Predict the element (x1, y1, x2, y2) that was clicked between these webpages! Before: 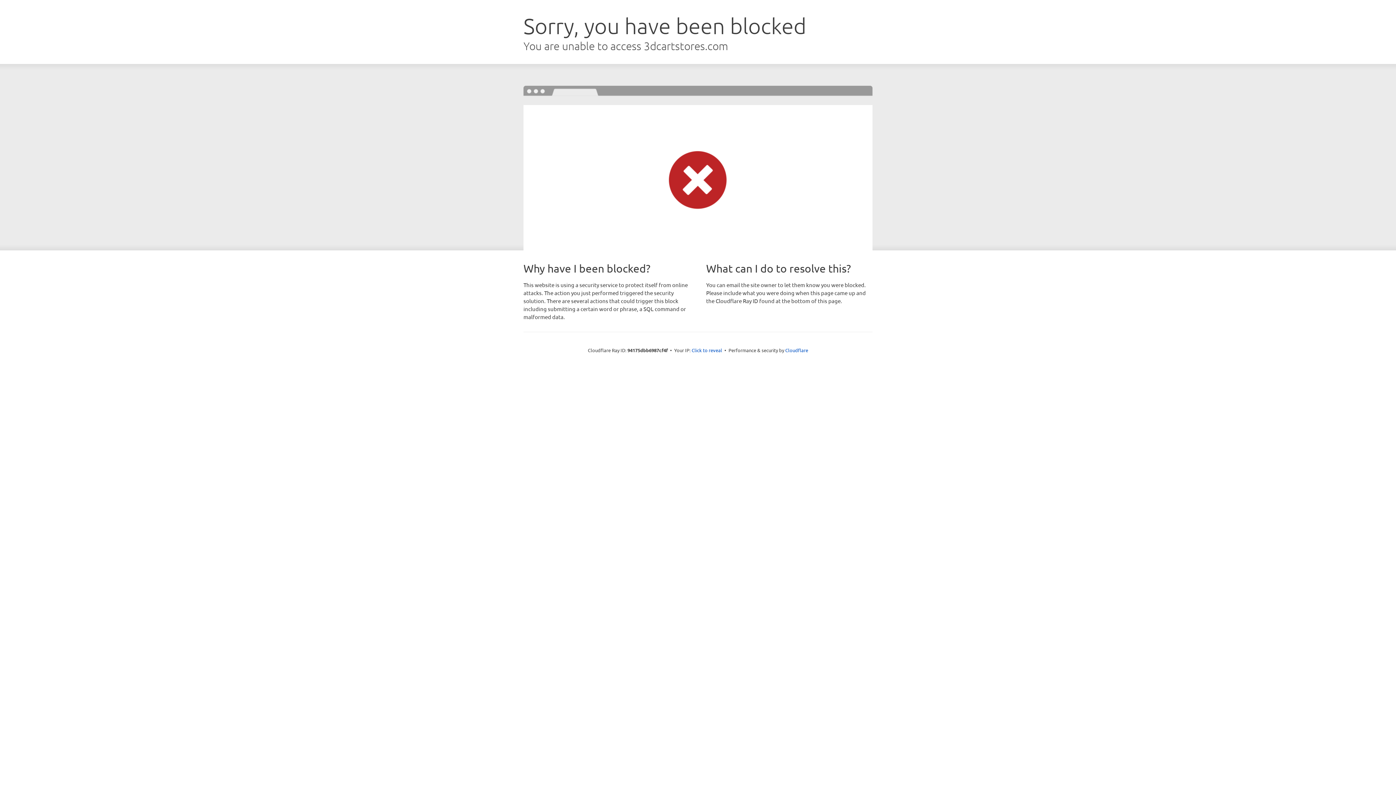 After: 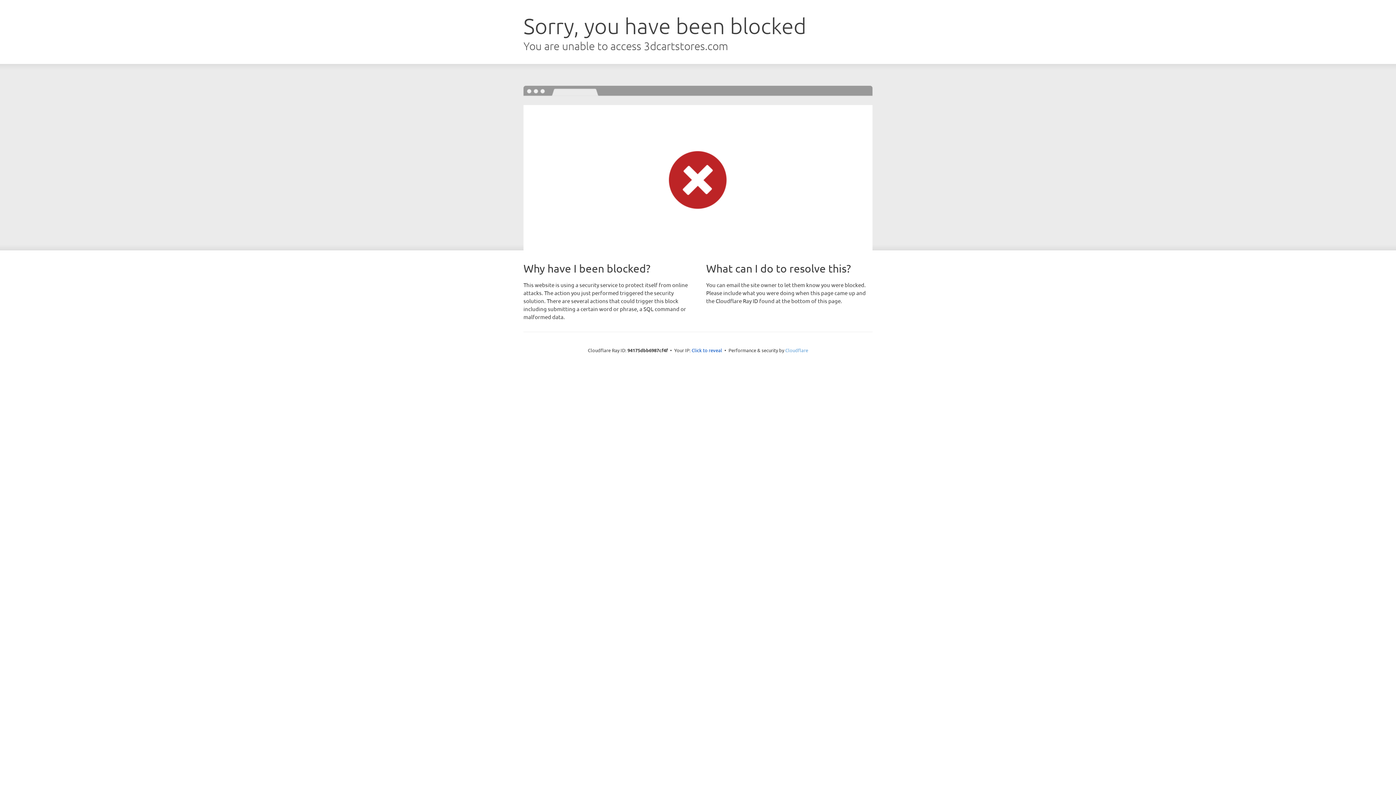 Action: label: Cloudflare bbox: (785, 347, 808, 353)